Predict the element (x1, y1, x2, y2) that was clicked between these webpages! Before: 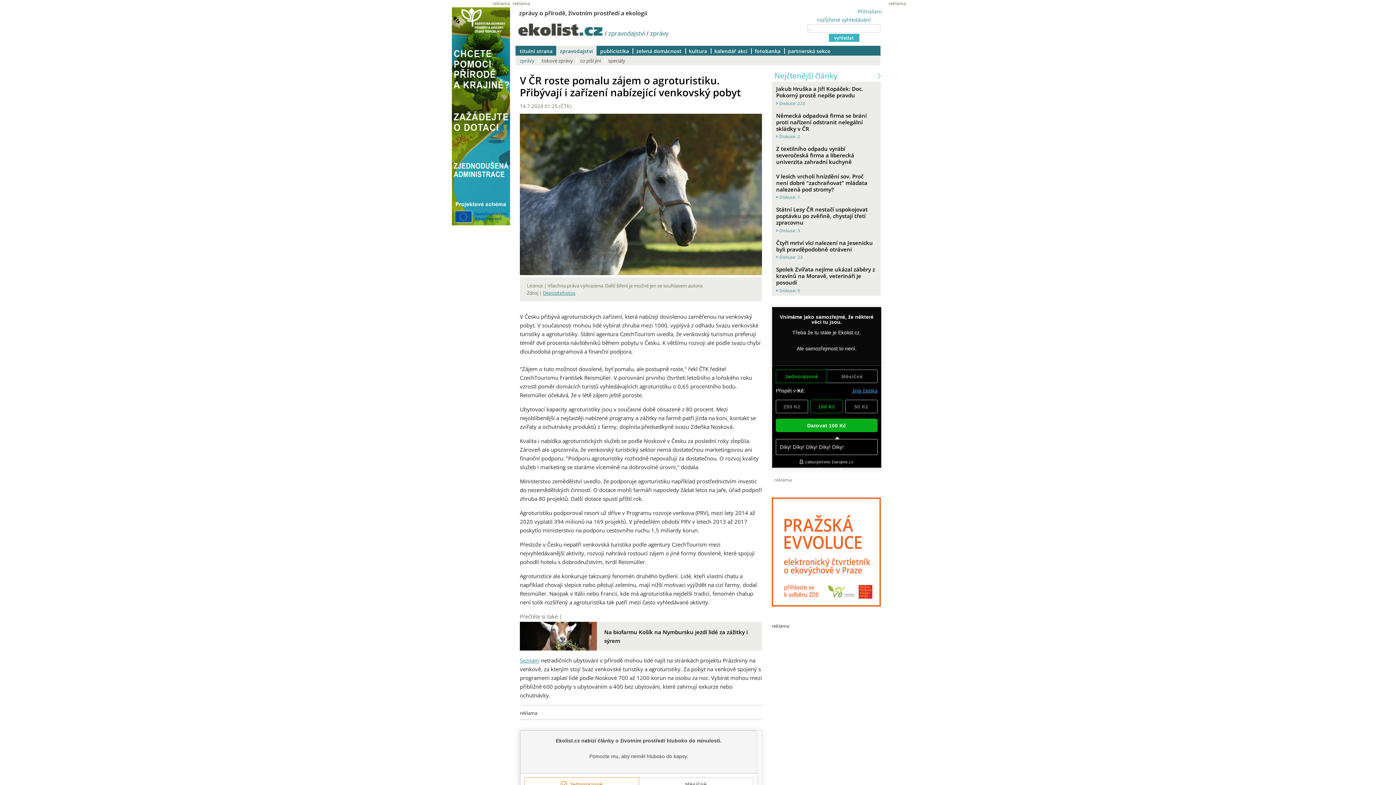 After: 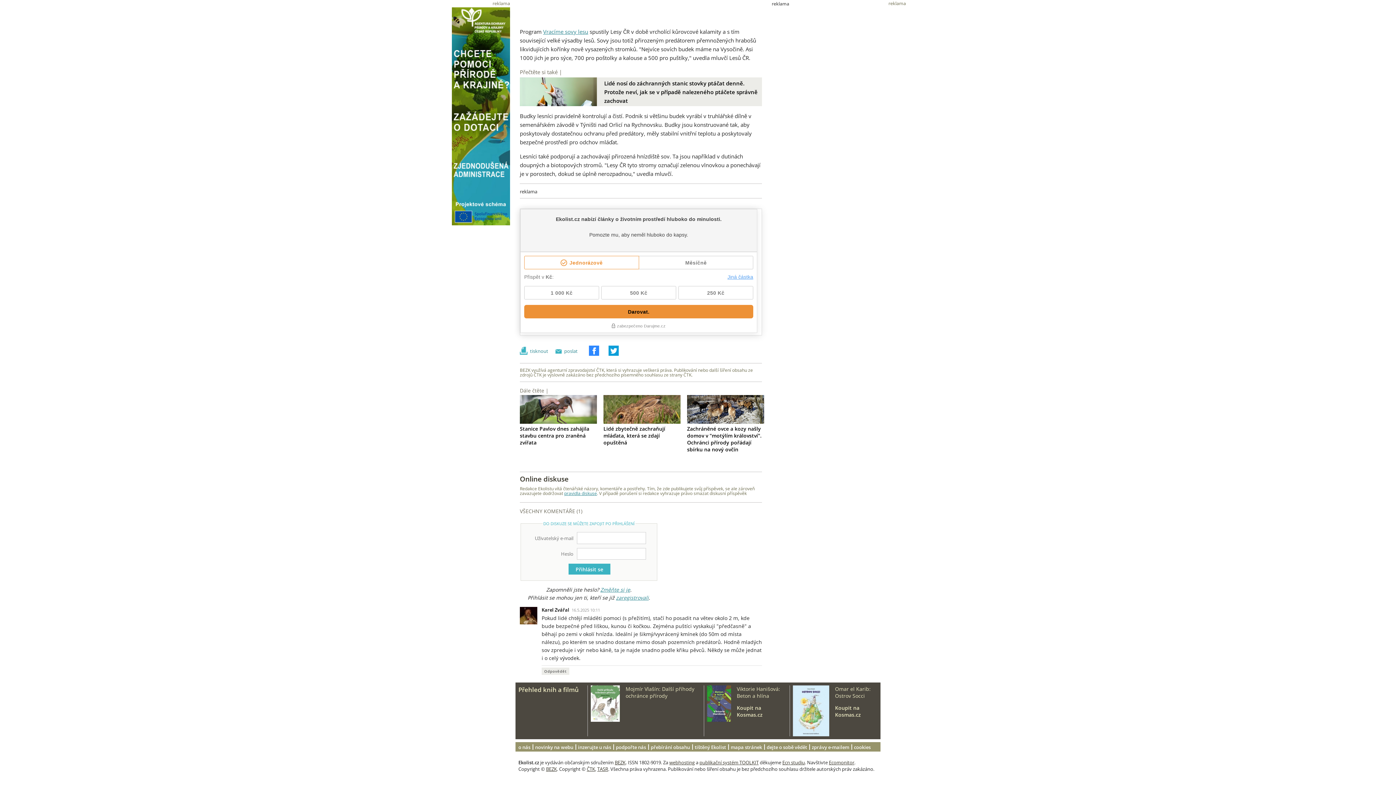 Action: bbox: (776, 194, 800, 200) label: Diskuse: 1